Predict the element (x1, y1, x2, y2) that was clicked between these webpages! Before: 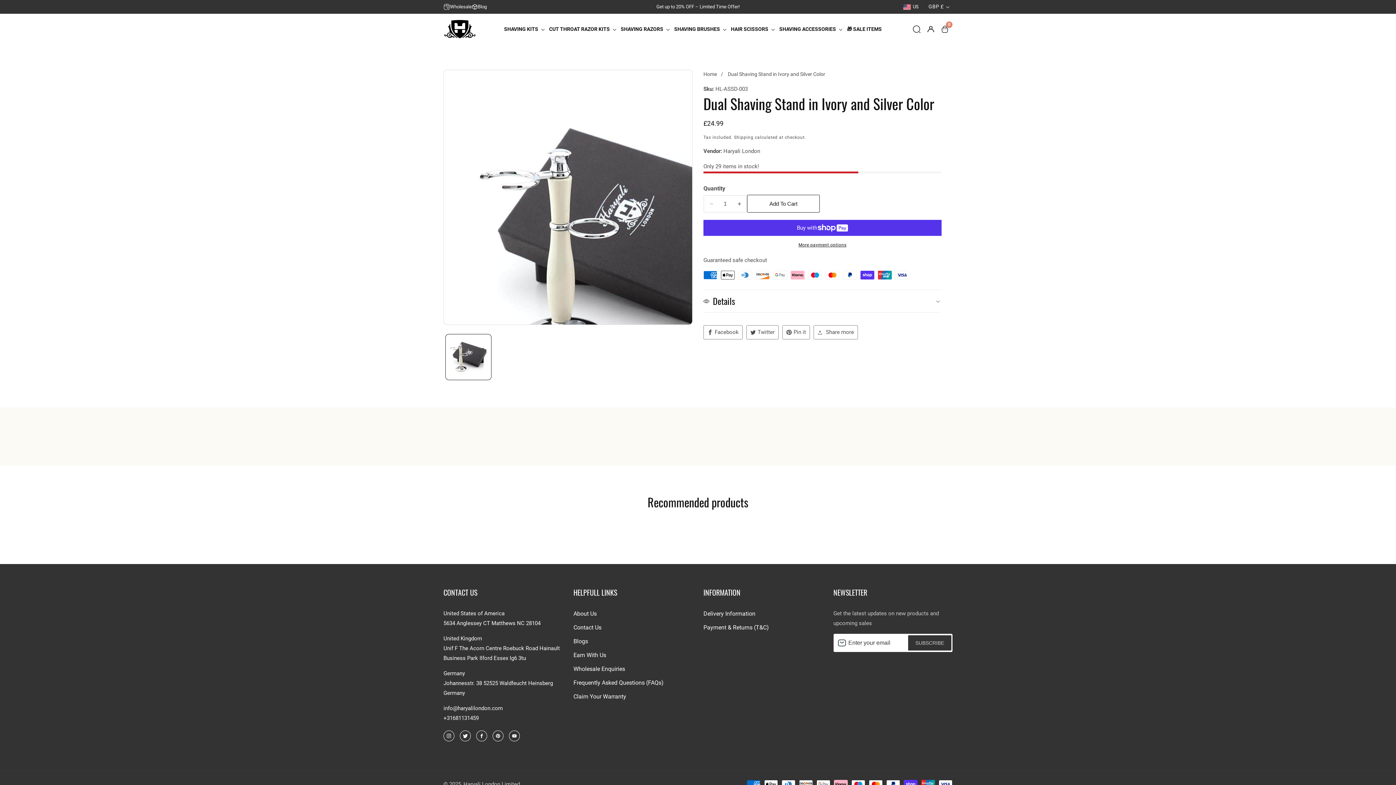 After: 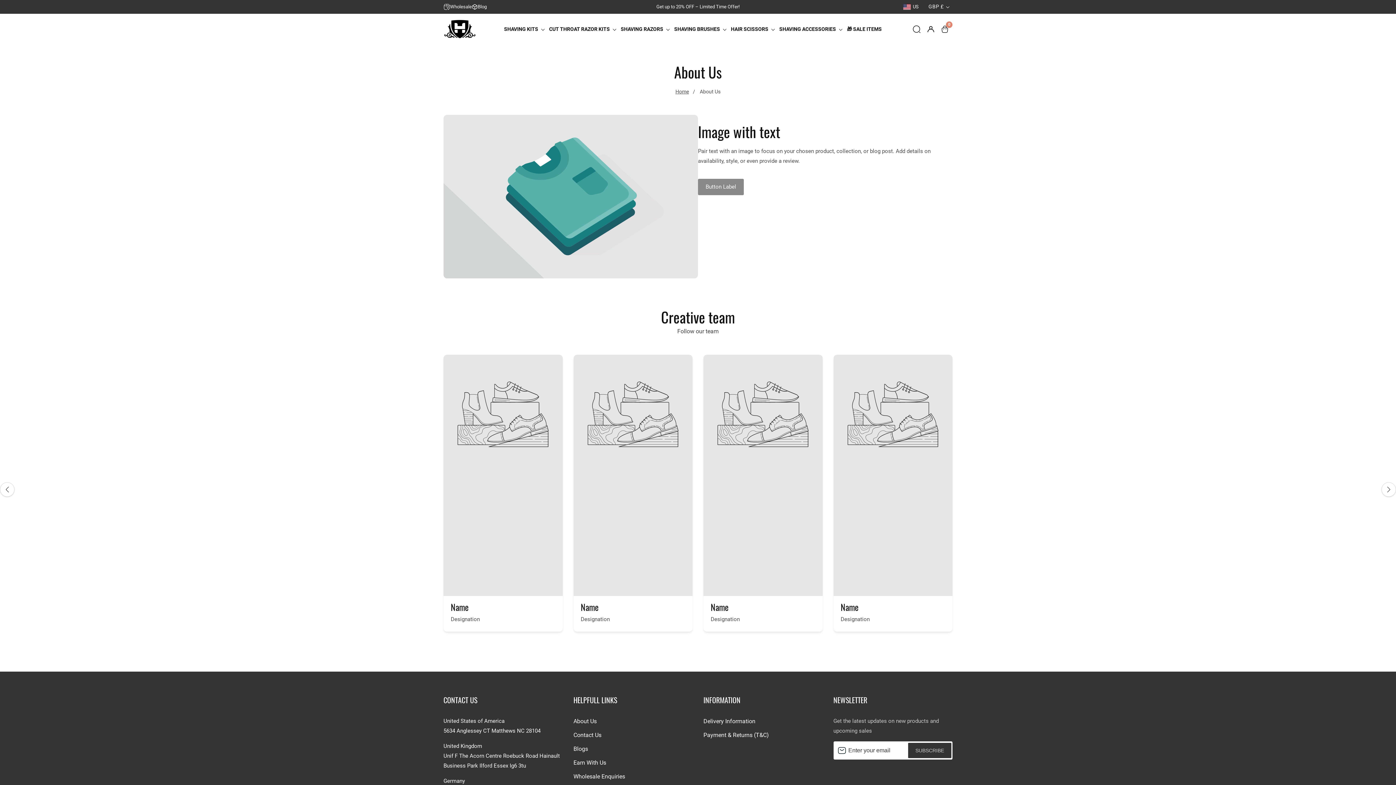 Action: bbox: (573, 609, 692, 619) label: About Us